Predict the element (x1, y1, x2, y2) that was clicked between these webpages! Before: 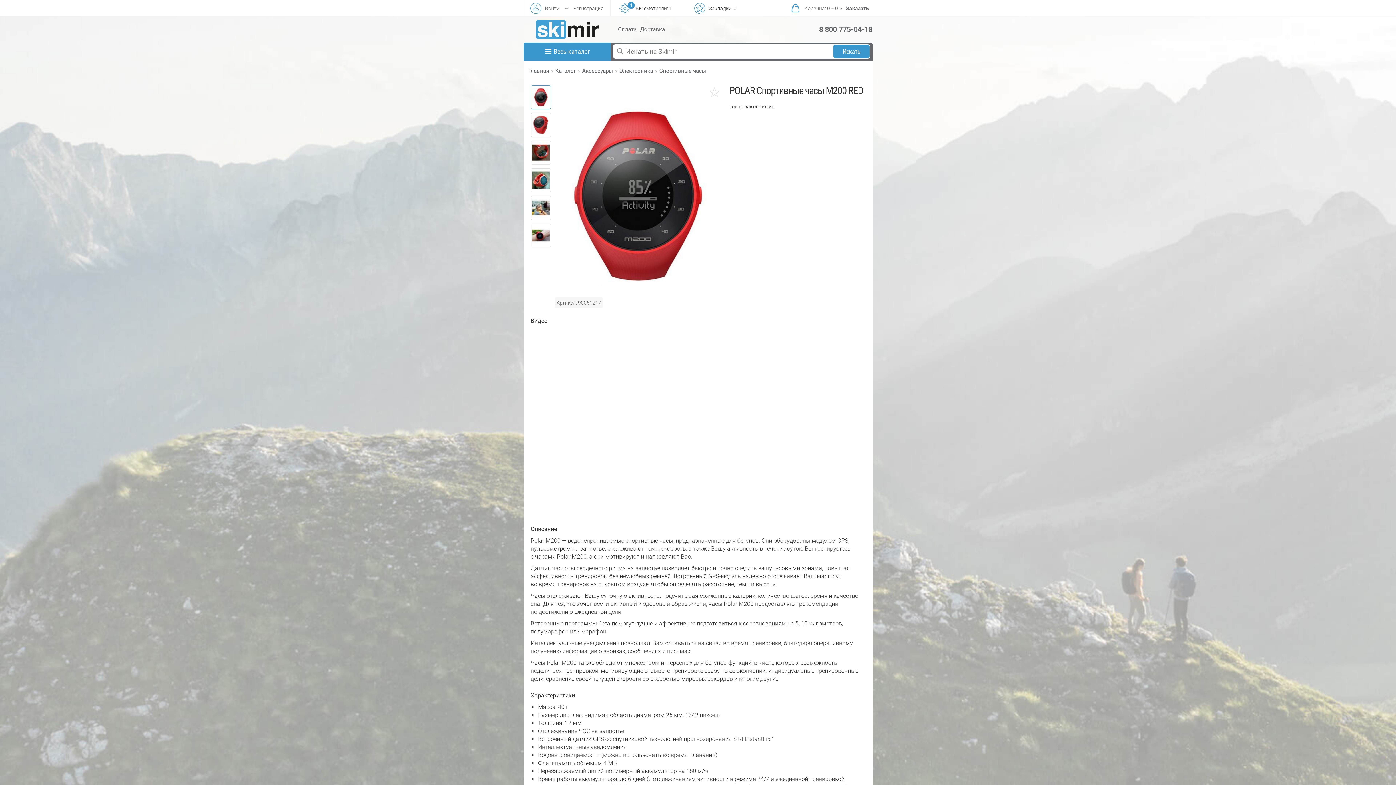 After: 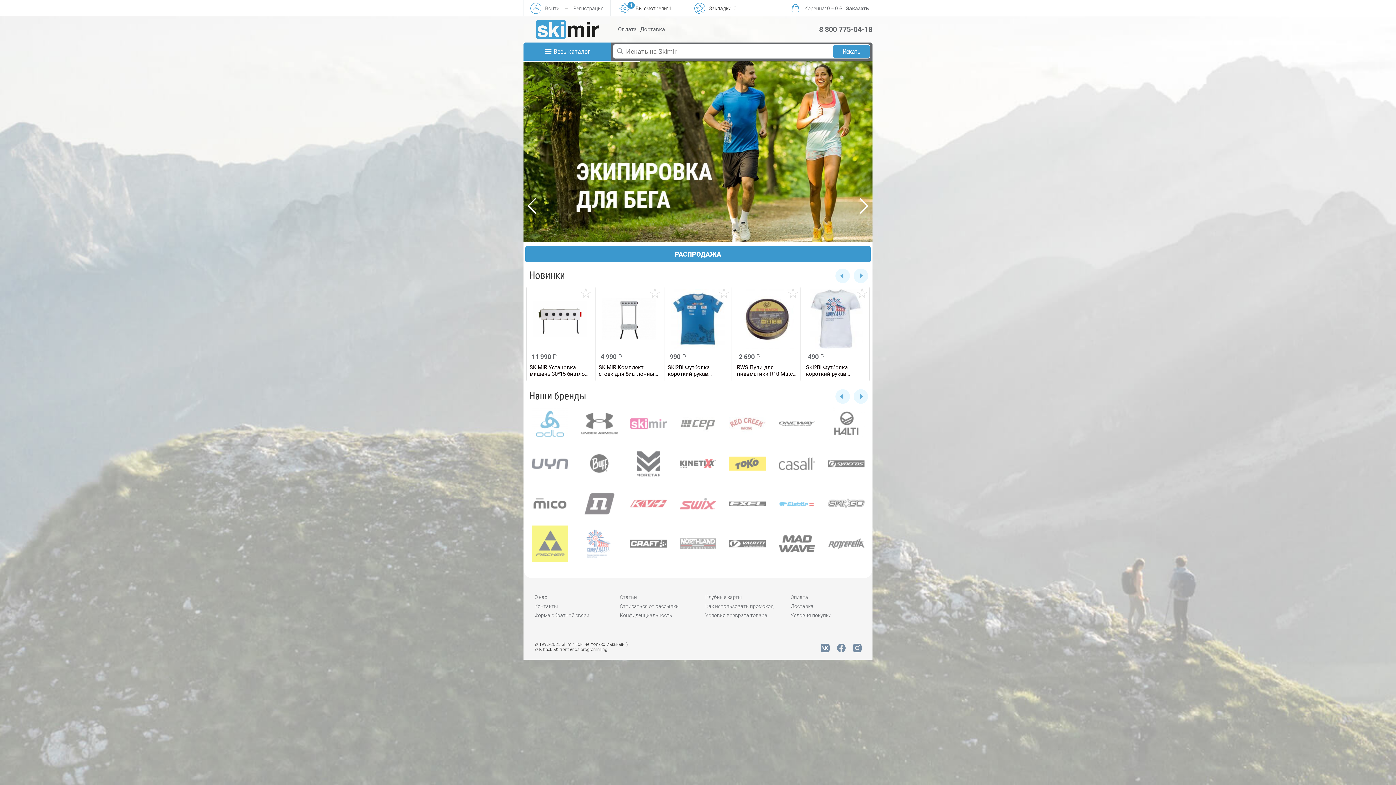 Action: bbox: (535, 20, 598, 38)